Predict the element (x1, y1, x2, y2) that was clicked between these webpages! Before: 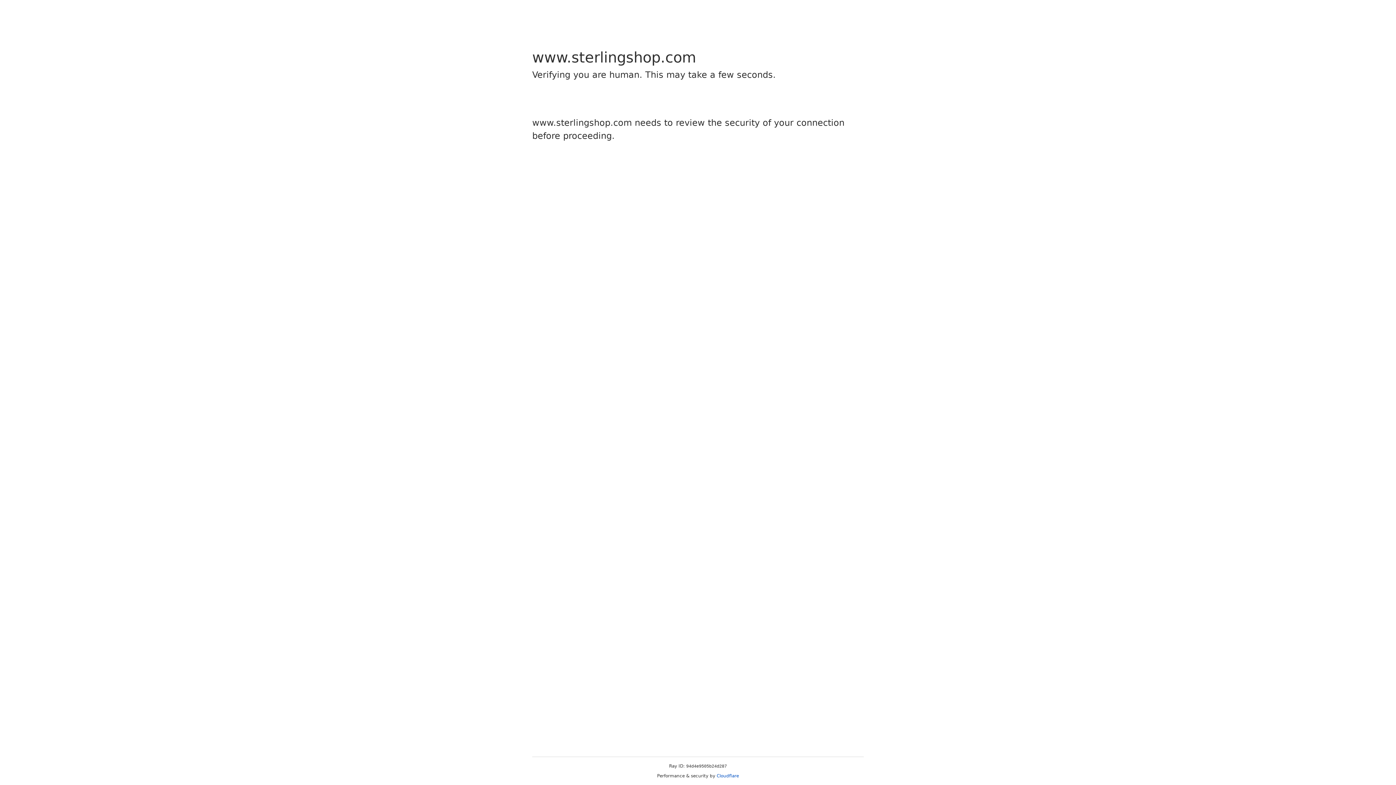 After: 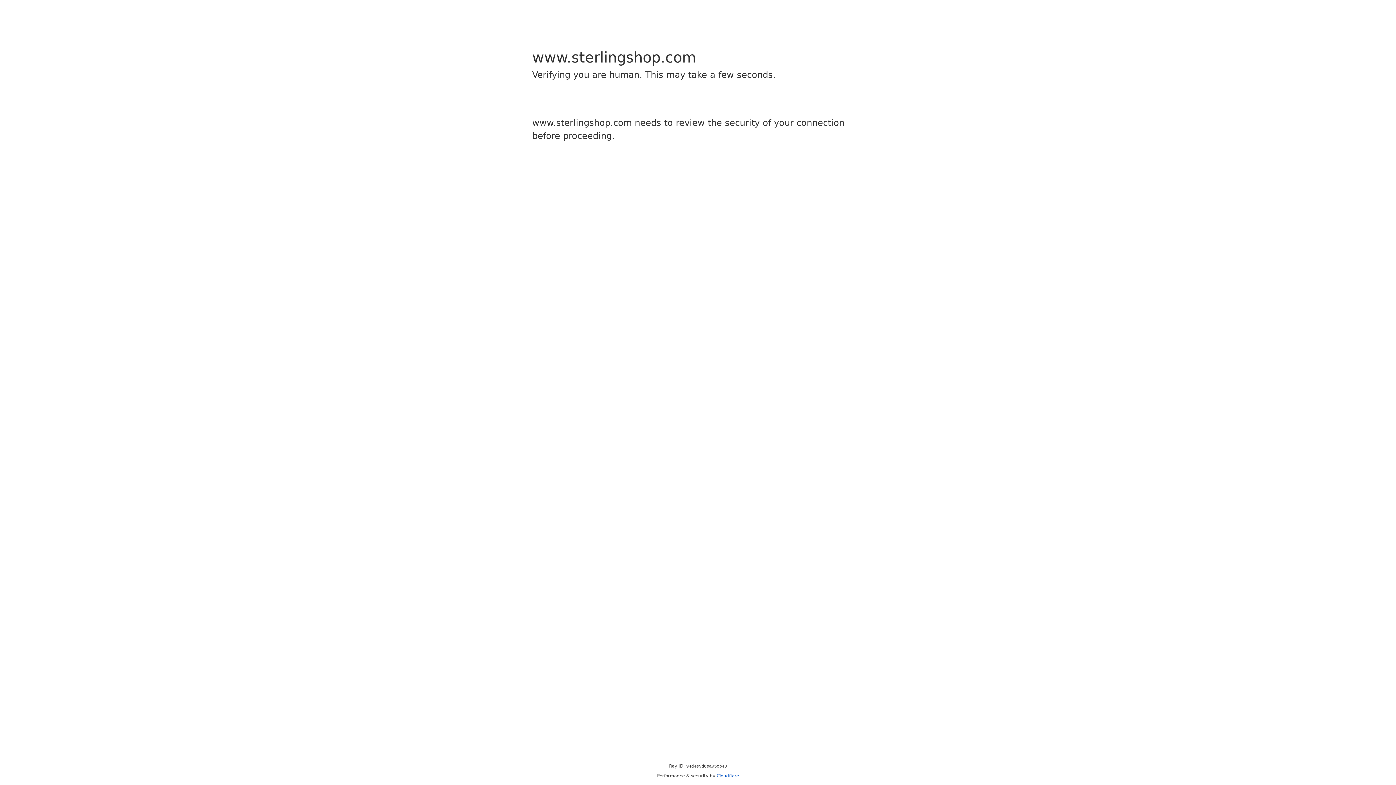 Action: bbox: (716, 773, 739, 778) label: Cloudflare